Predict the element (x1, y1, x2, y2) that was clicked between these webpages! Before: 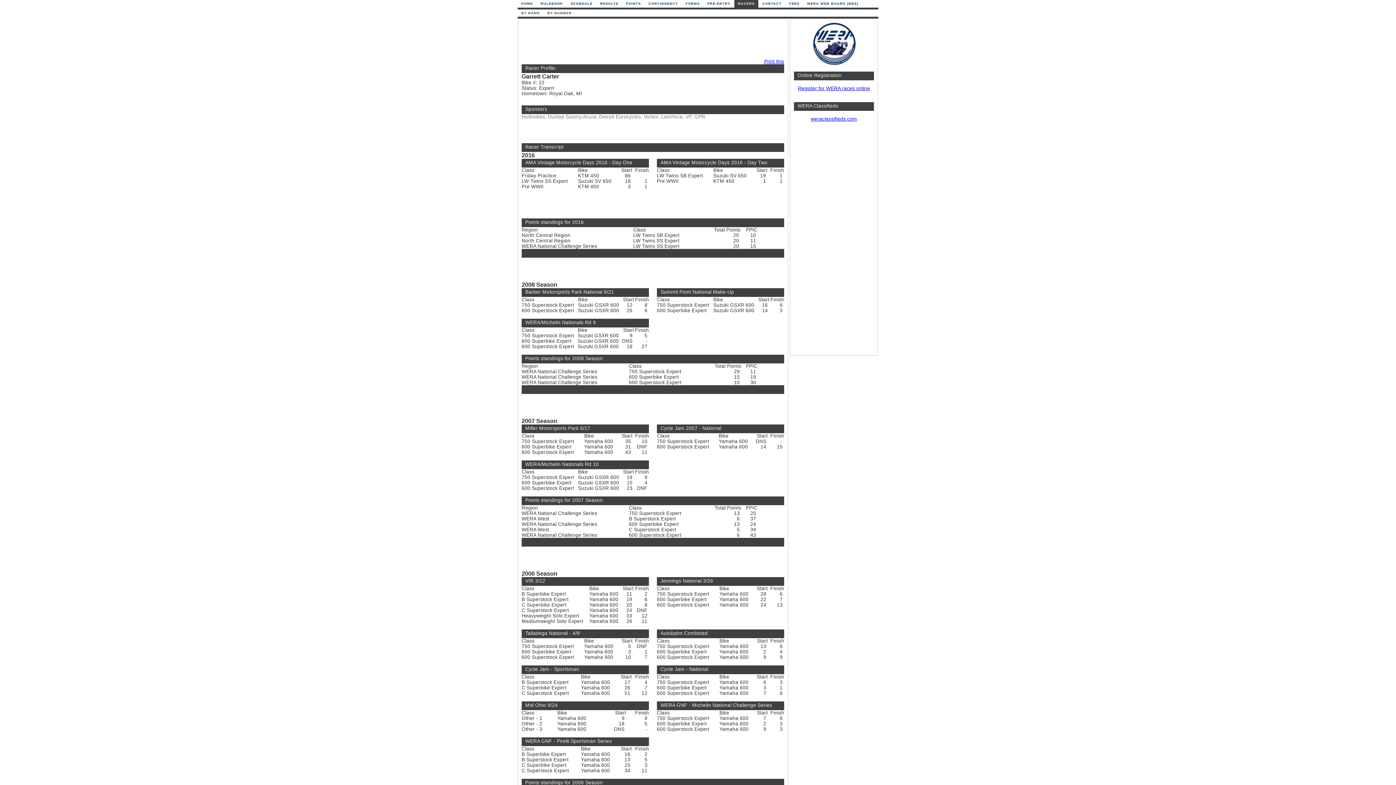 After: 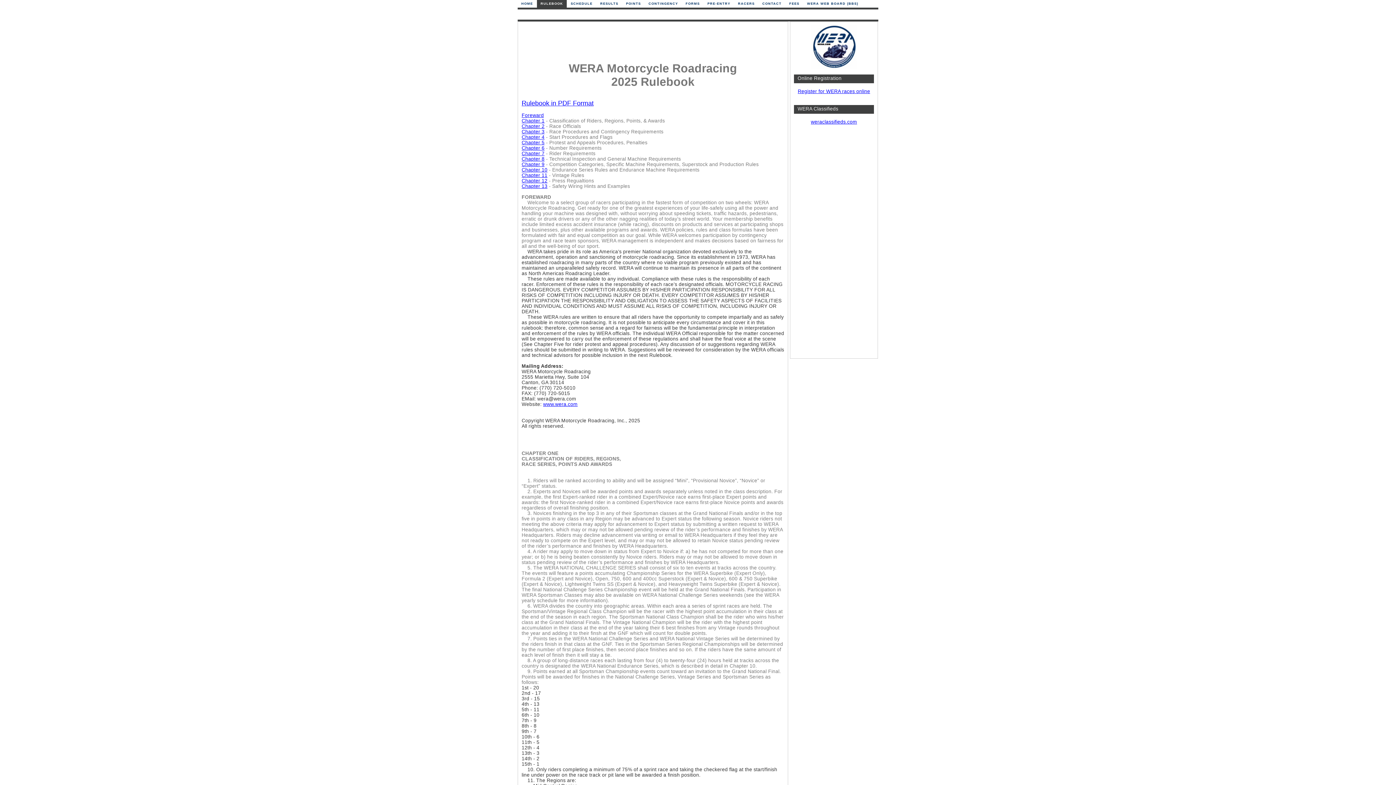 Action: label: RULEBOOK bbox: (537, 0, 566, 7)